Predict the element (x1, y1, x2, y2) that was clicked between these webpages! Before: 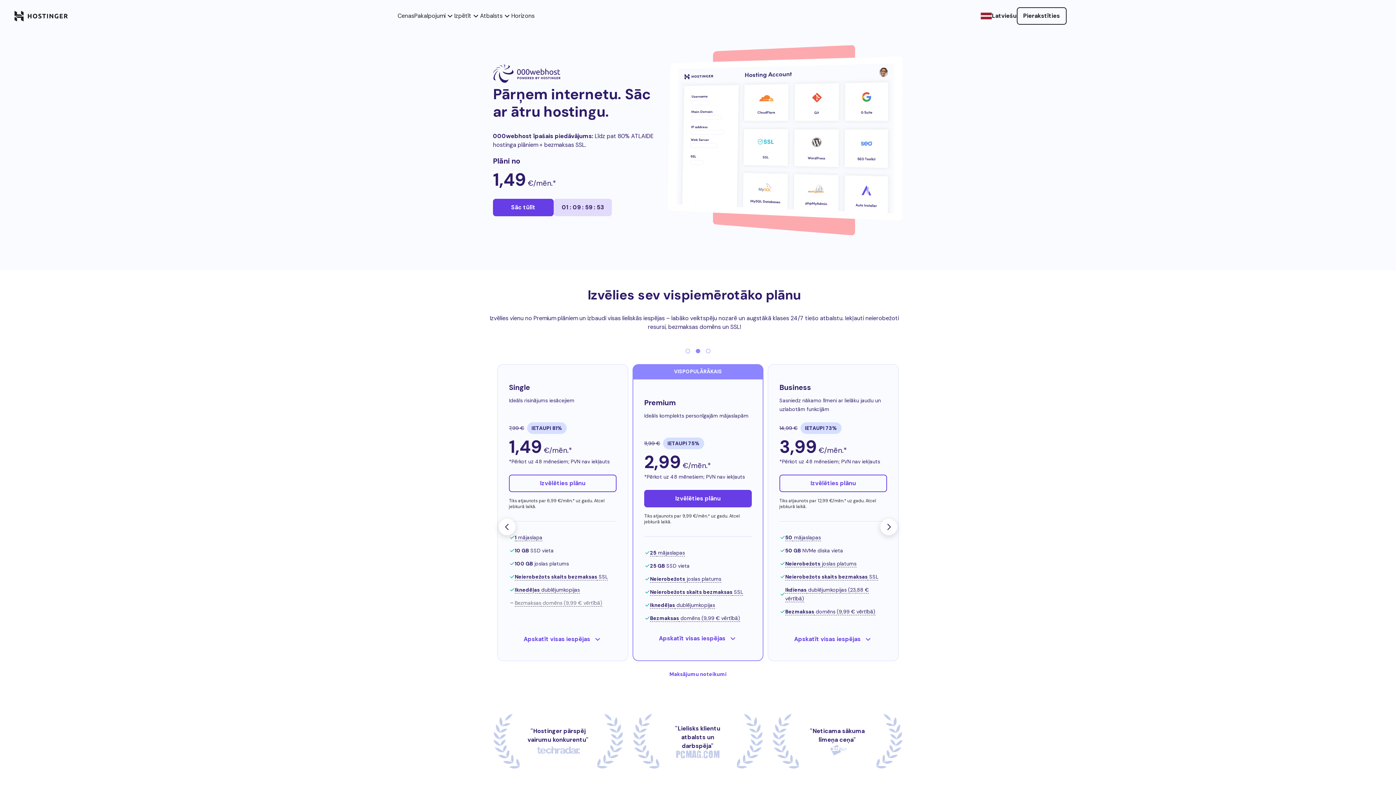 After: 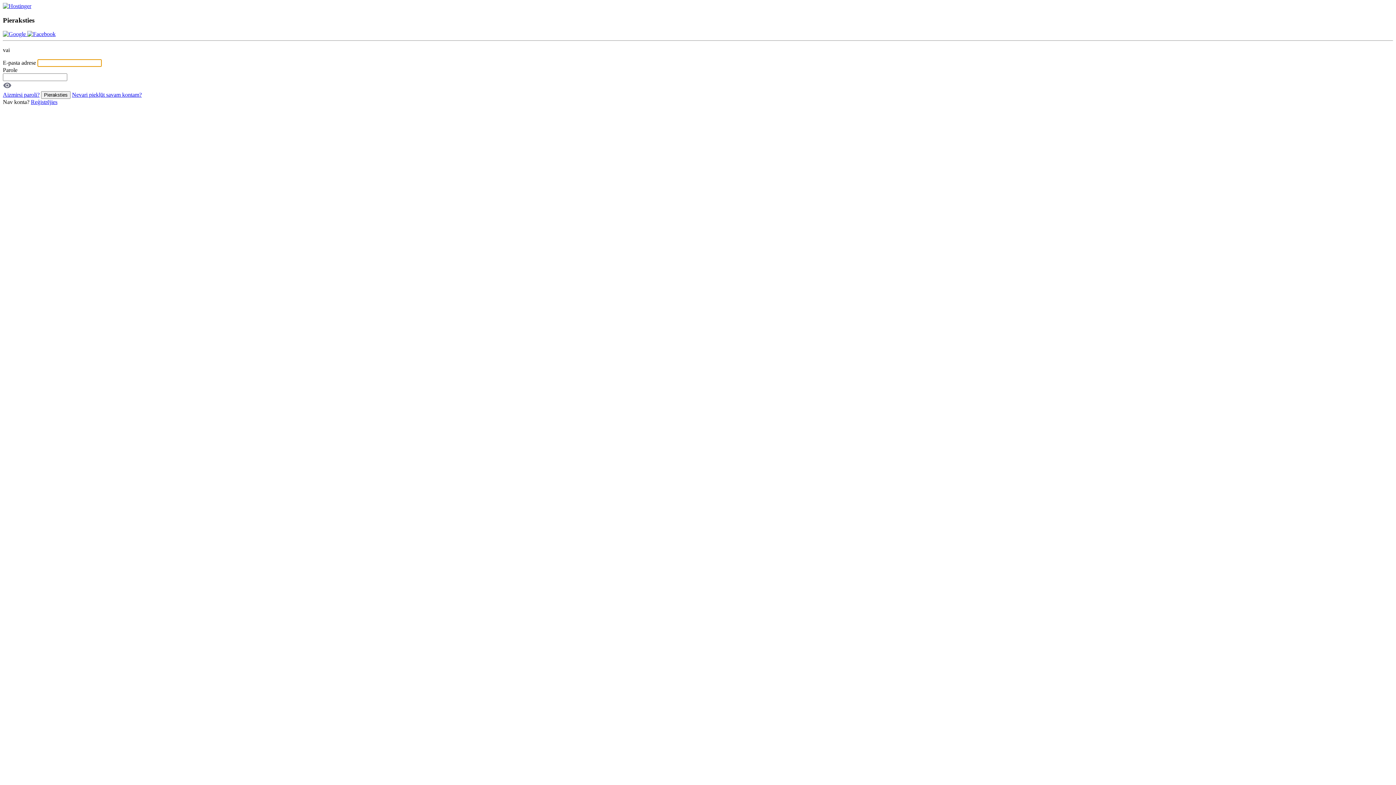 Action: label: Pierakstīties bbox: (1016, 7, 1066, 24)